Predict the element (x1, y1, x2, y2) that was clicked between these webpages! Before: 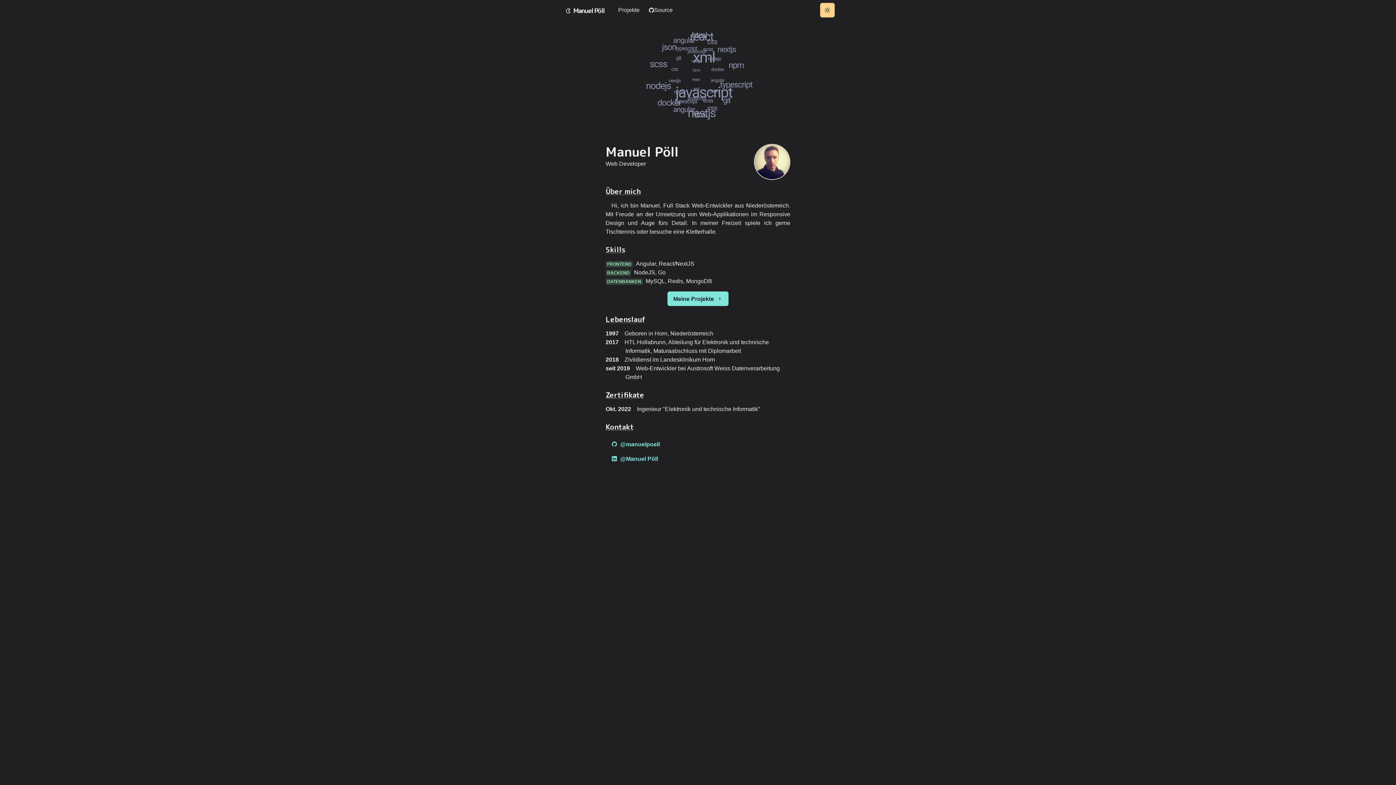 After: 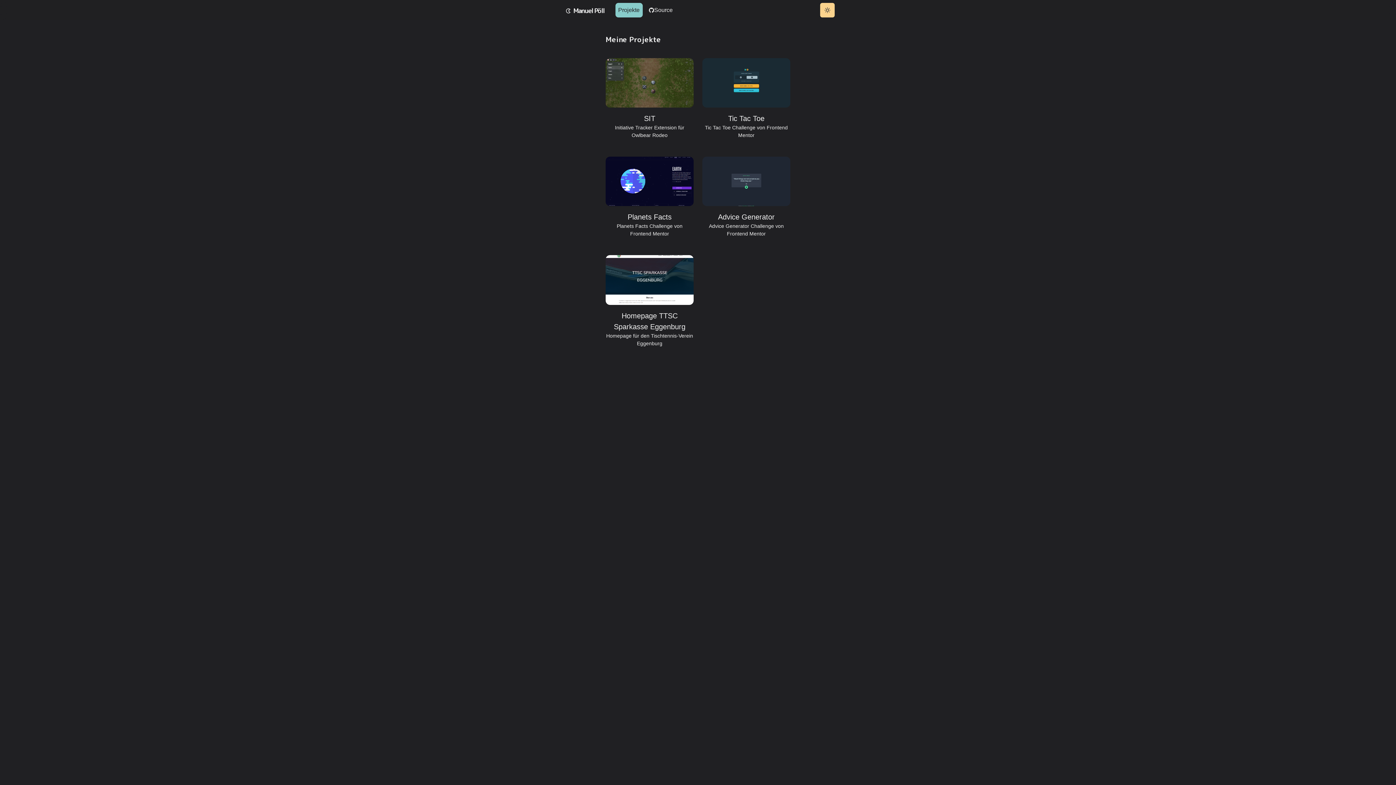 Action: label: Meine Projekte bbox: (667, 293, 728, 308)